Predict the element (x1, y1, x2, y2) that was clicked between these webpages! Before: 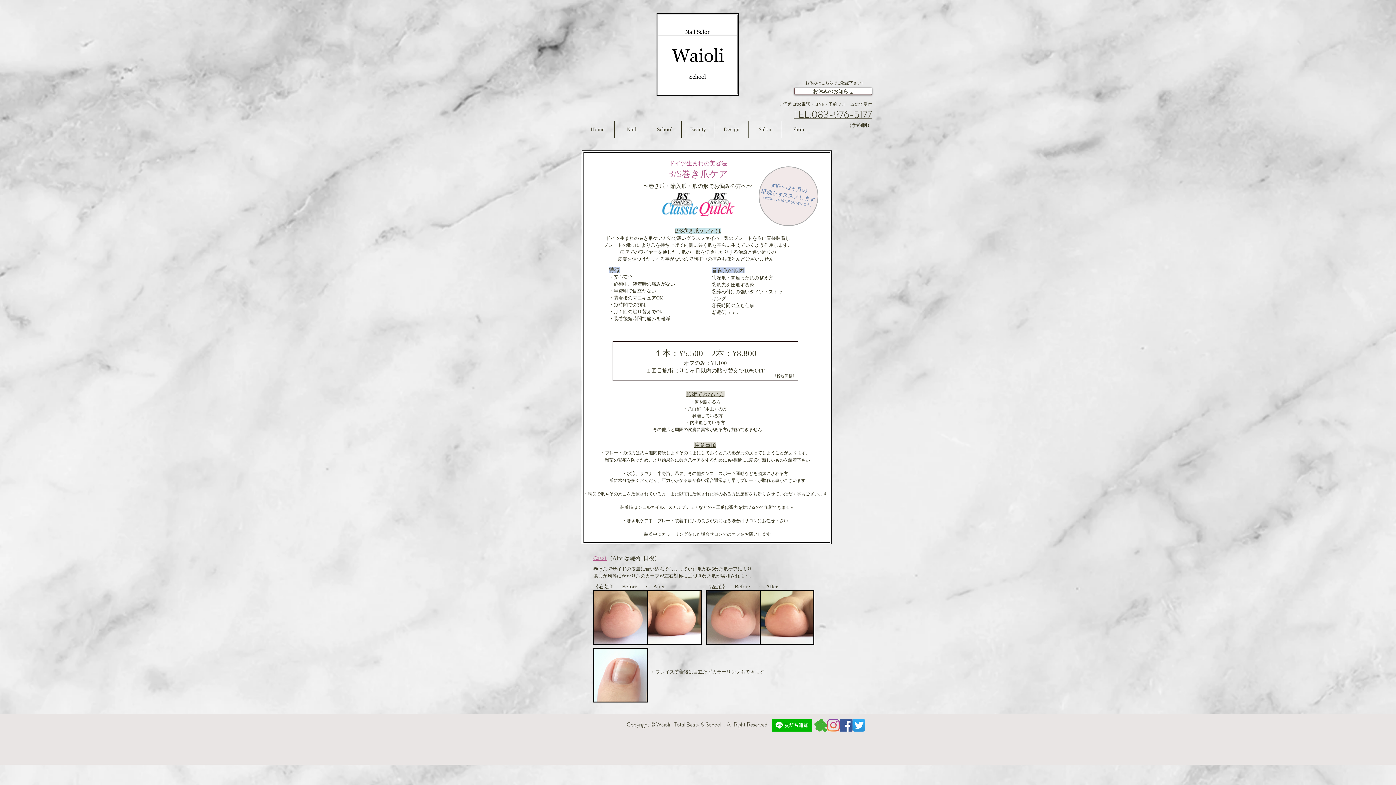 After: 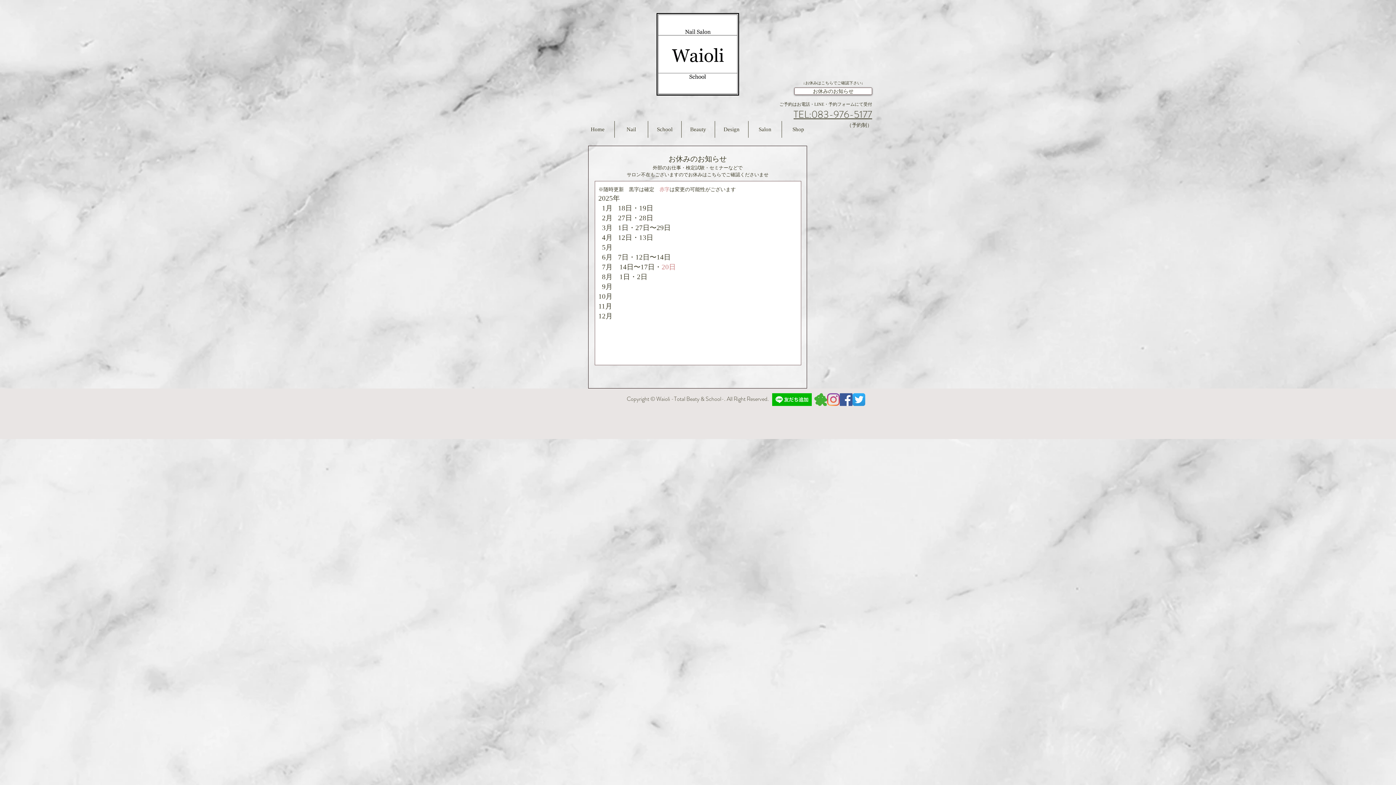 Action: label: お休みのお知らせ bbox: (813, 88, 853, 94)